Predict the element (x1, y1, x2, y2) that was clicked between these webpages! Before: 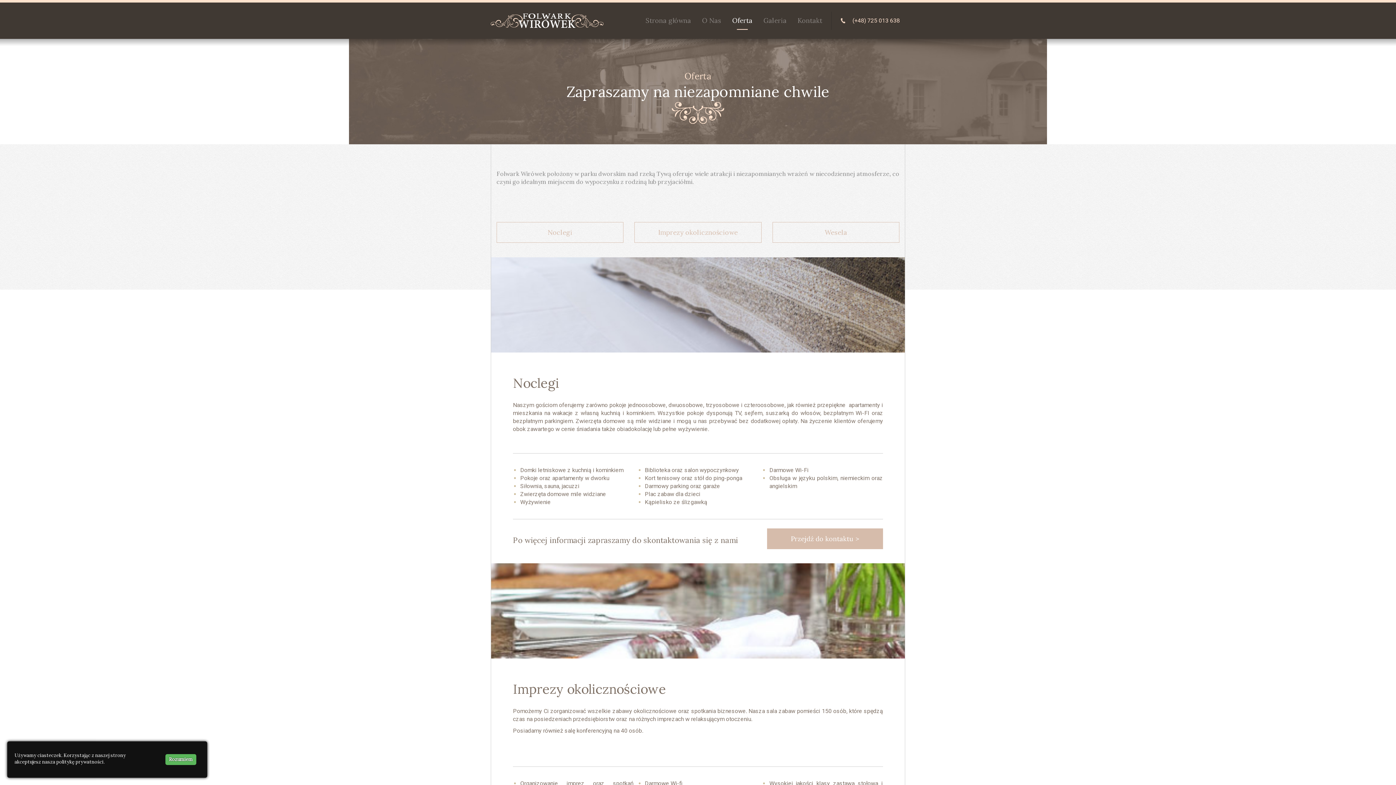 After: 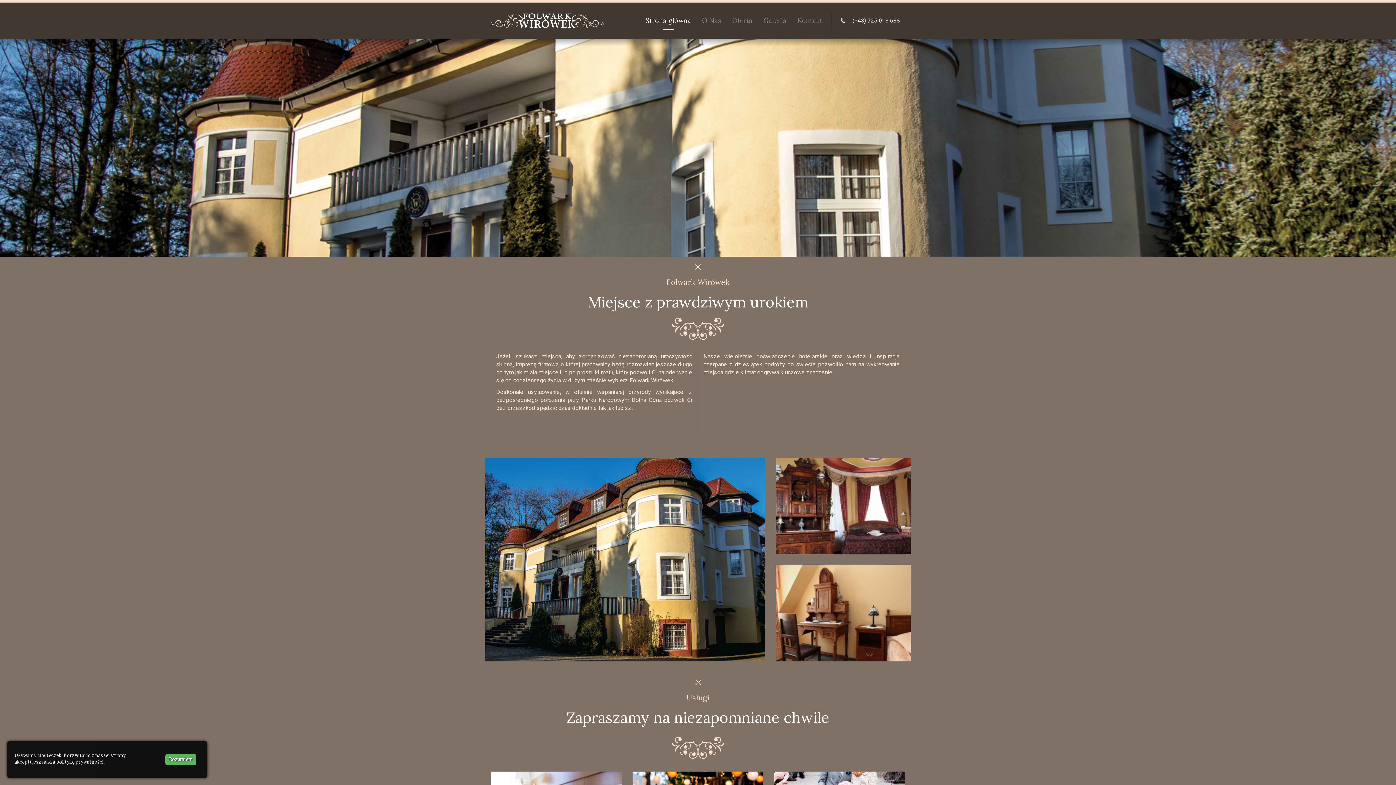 Action: bbox: (485, 2, 609, 38)